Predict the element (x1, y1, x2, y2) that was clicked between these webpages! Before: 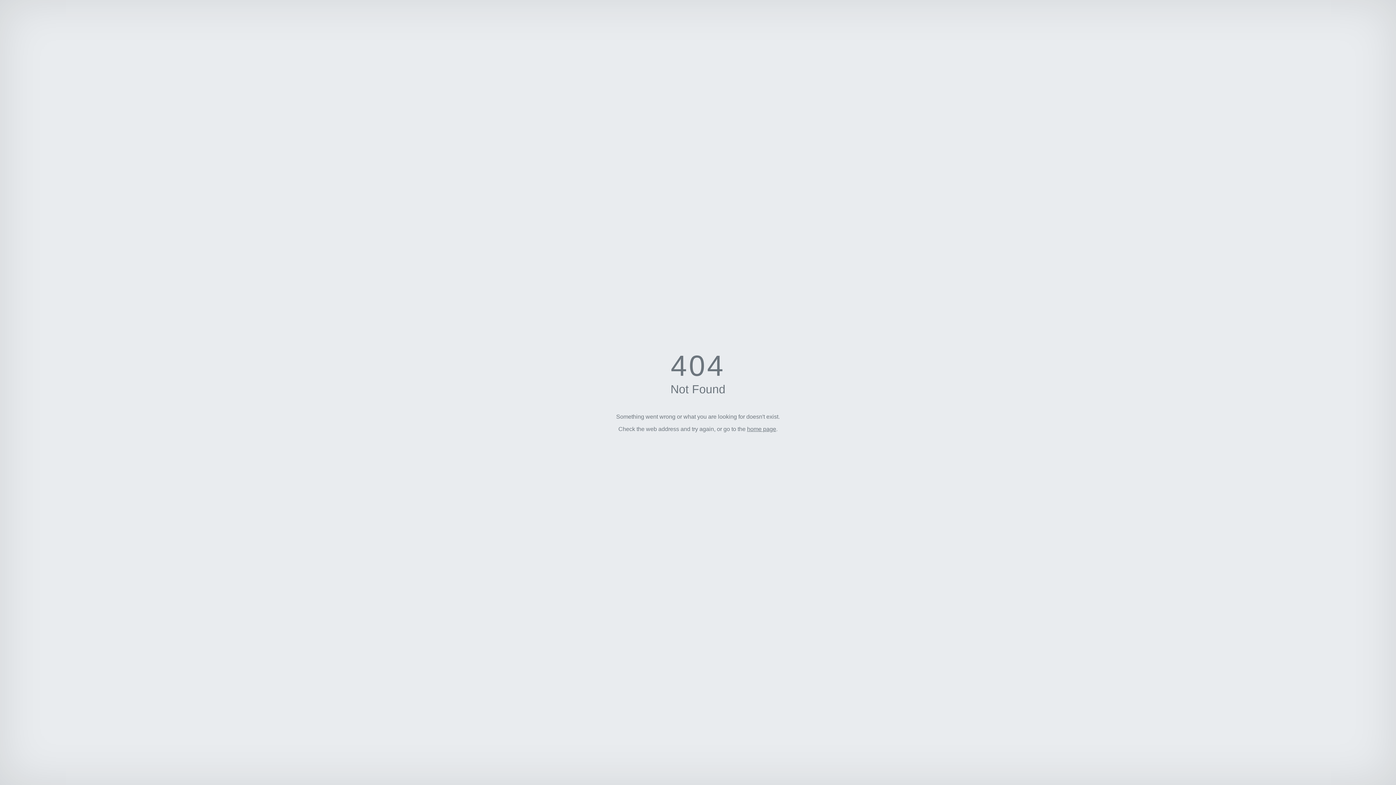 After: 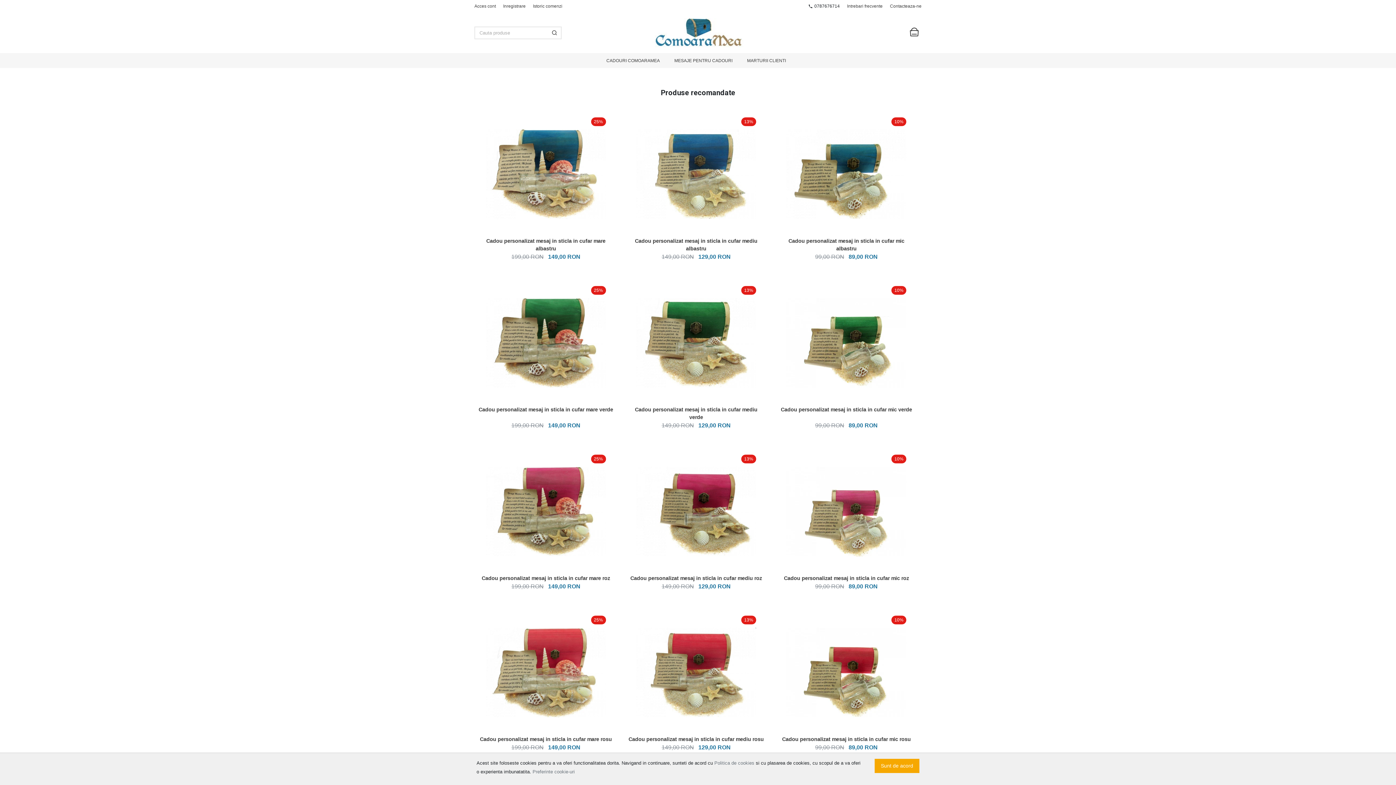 Action: label: home page bbox: (747, 426, 776, 432)